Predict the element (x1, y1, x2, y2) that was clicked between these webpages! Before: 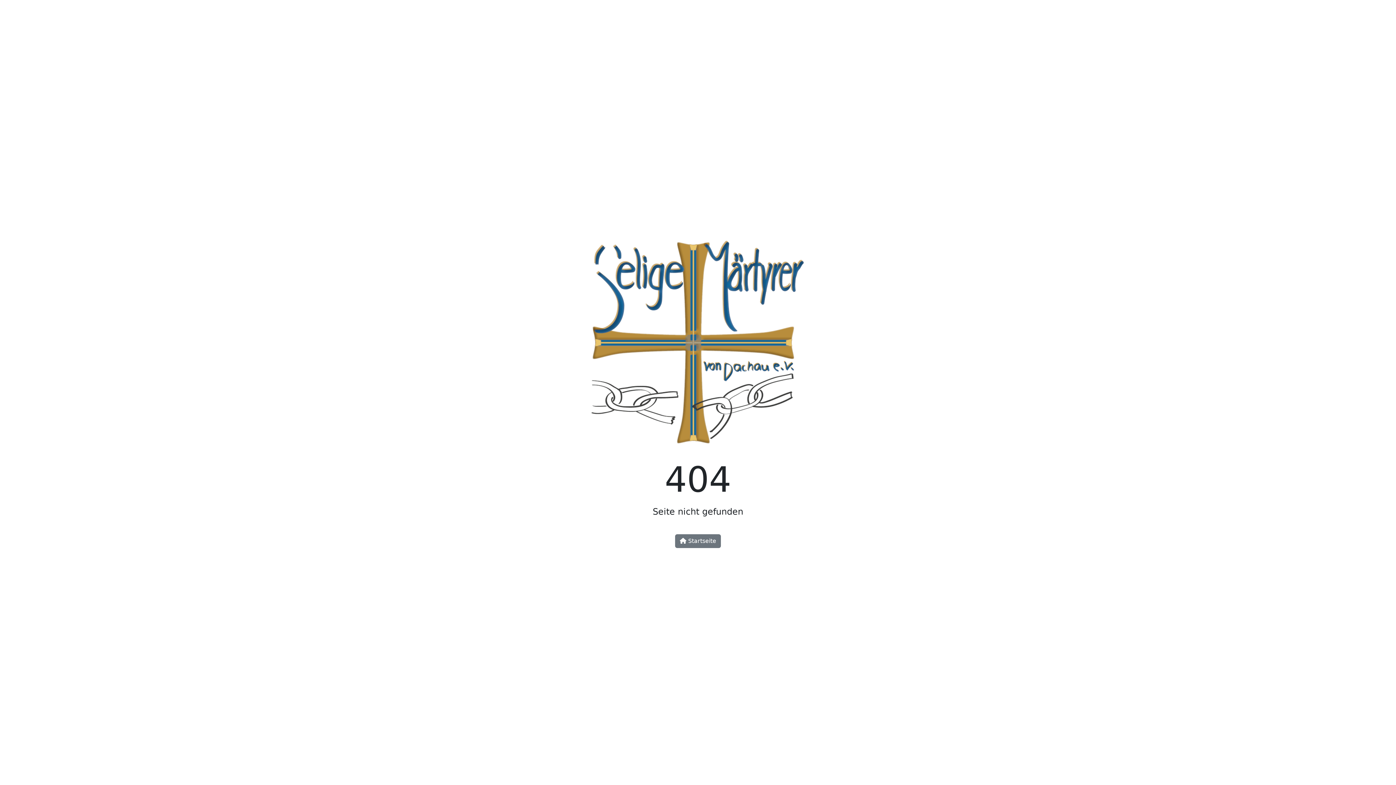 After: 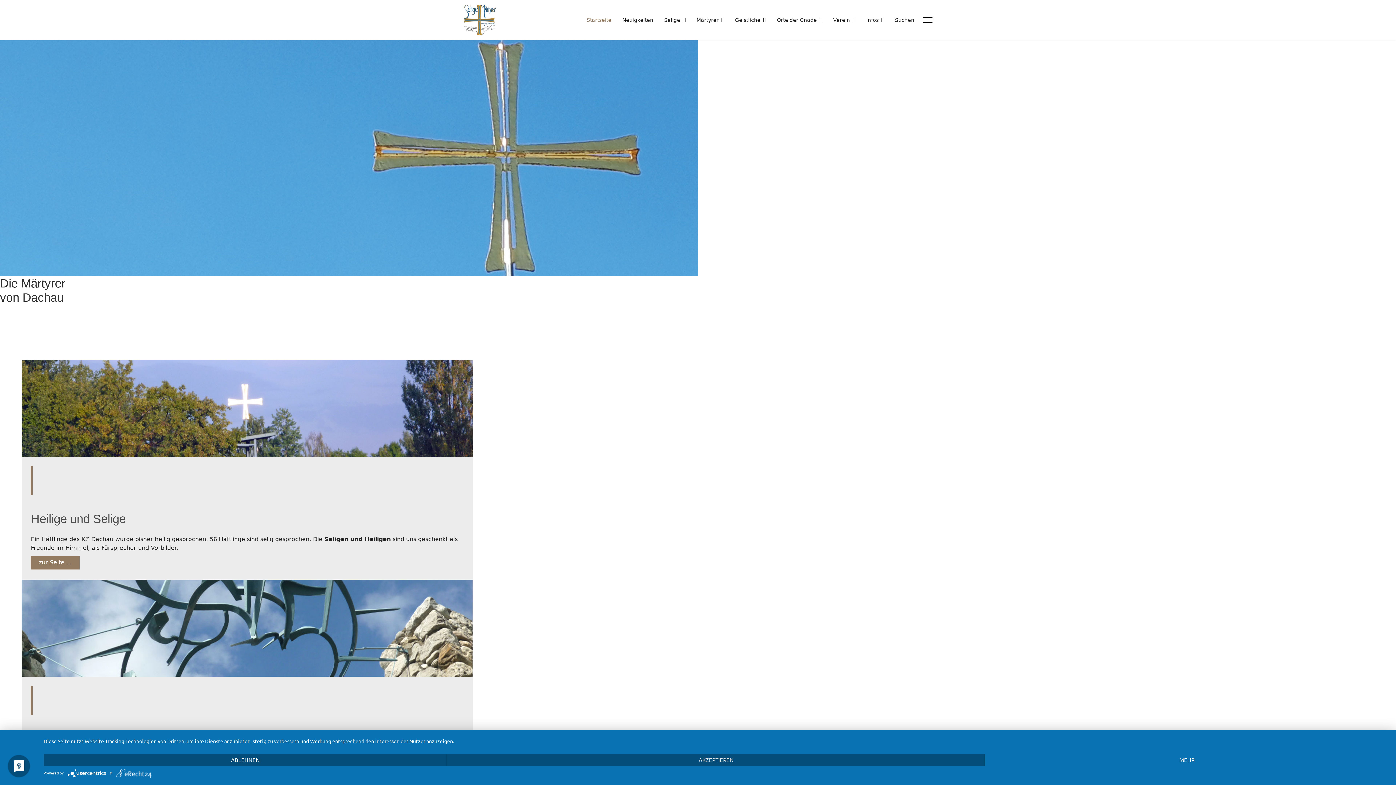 Action: label:  Startseite bbox: (675, 534, 721, 548)